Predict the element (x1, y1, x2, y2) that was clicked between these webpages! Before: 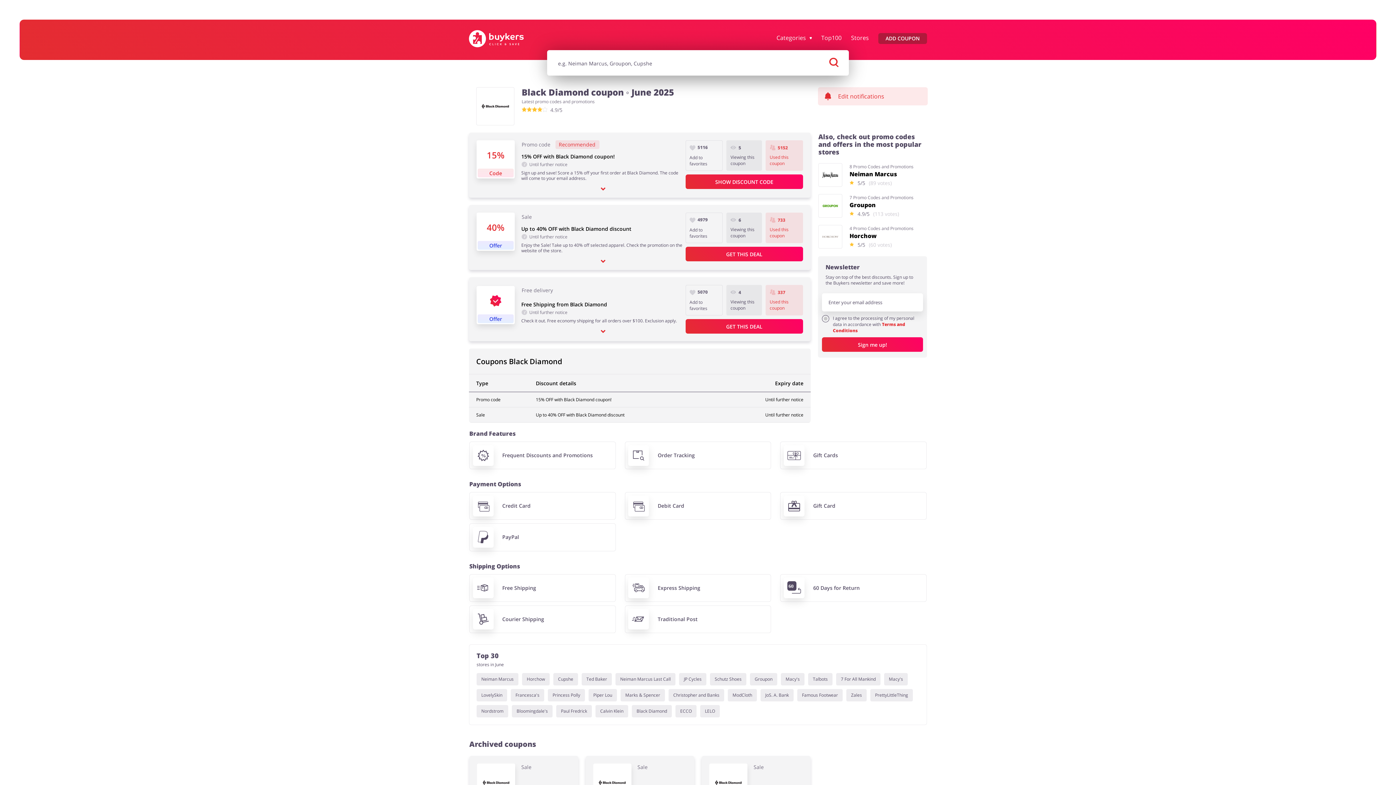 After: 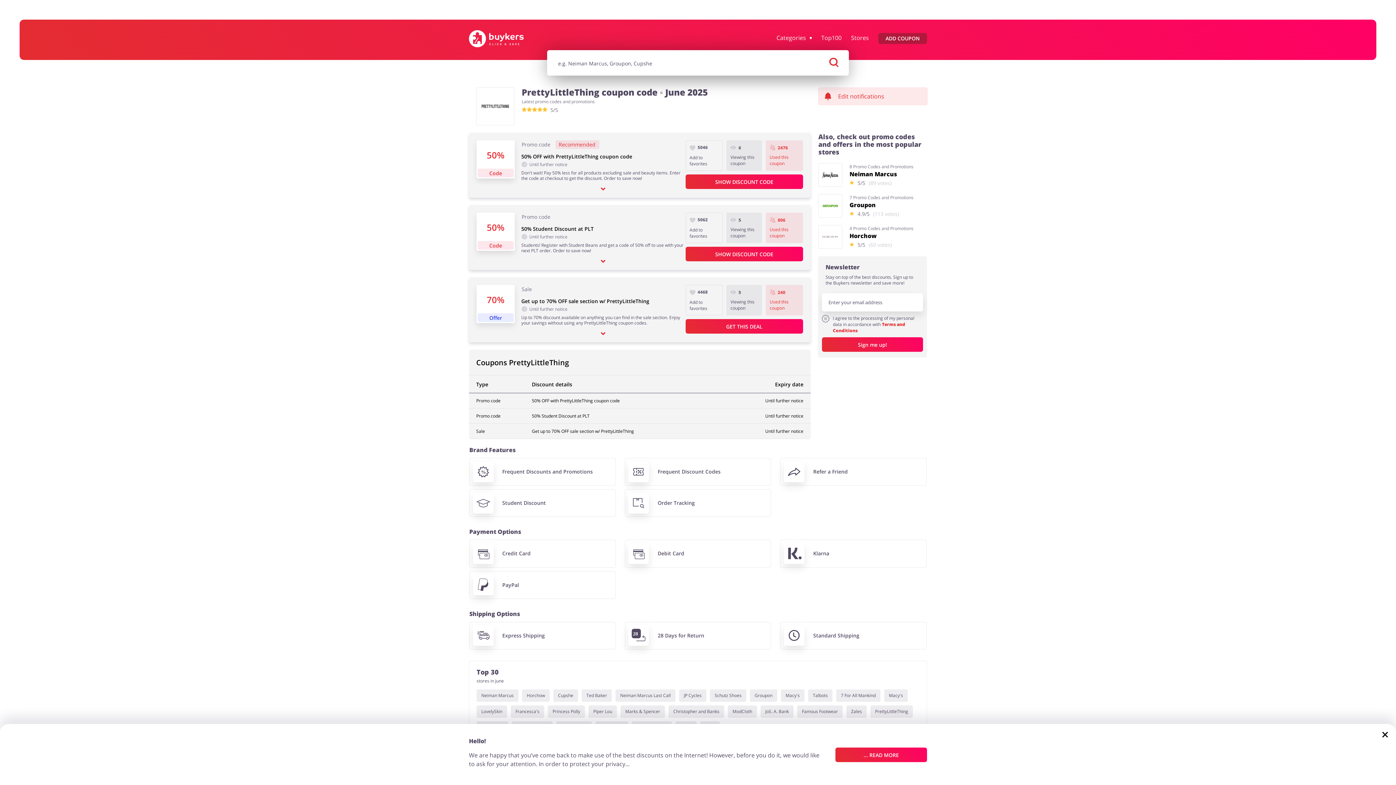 Action: label: PrettyLittleThing bbox: (870, 689, 913, 701)